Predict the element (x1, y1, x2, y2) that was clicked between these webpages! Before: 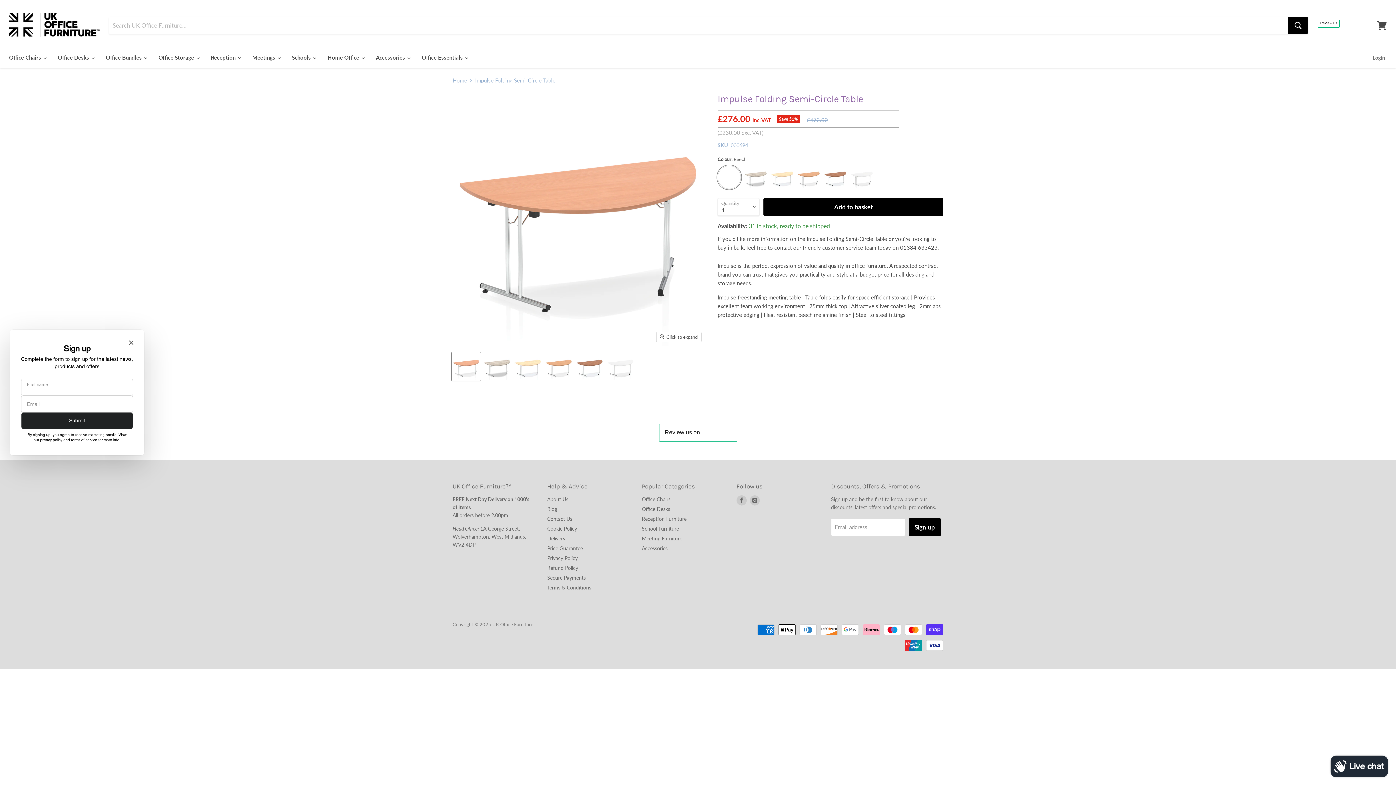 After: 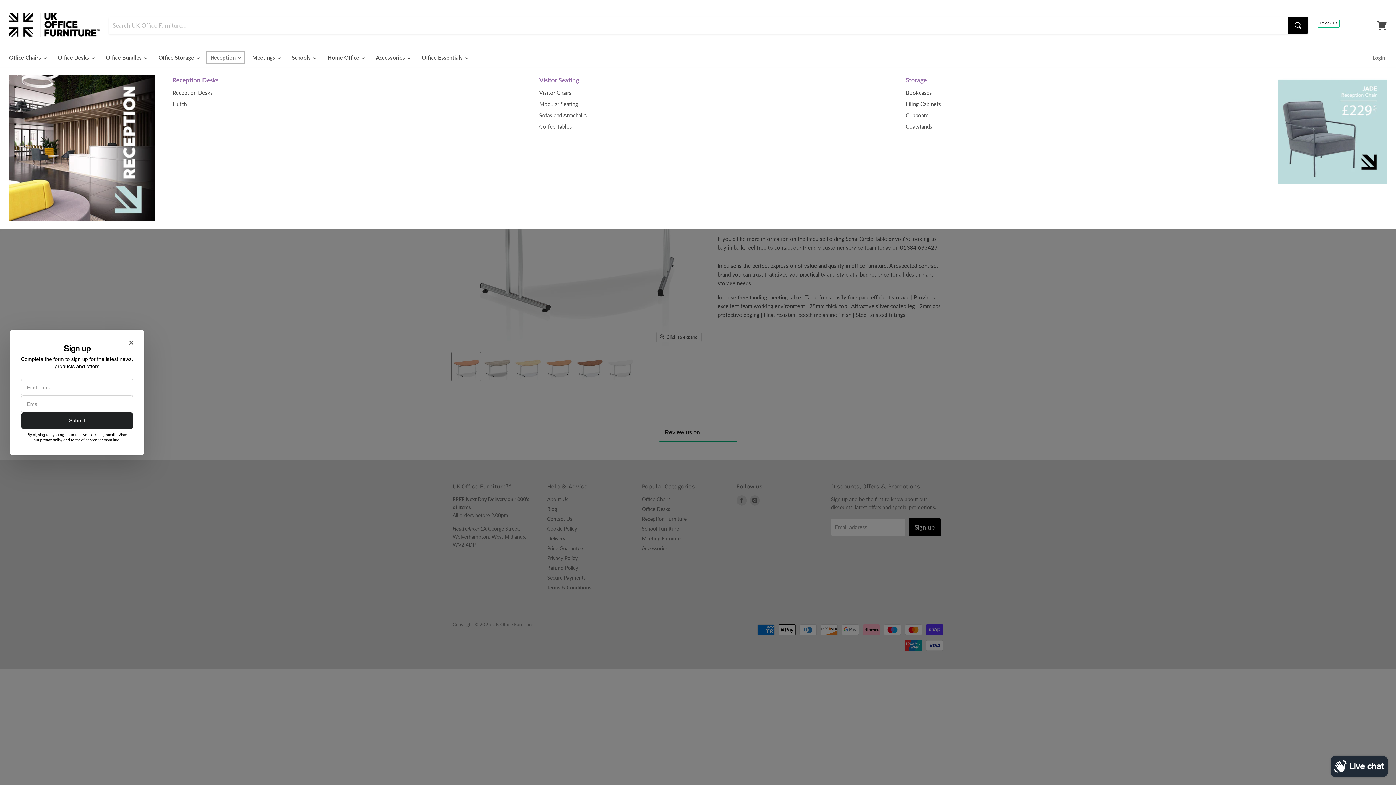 Action: bbox: (205, 50, 245, 65) label: Reception 